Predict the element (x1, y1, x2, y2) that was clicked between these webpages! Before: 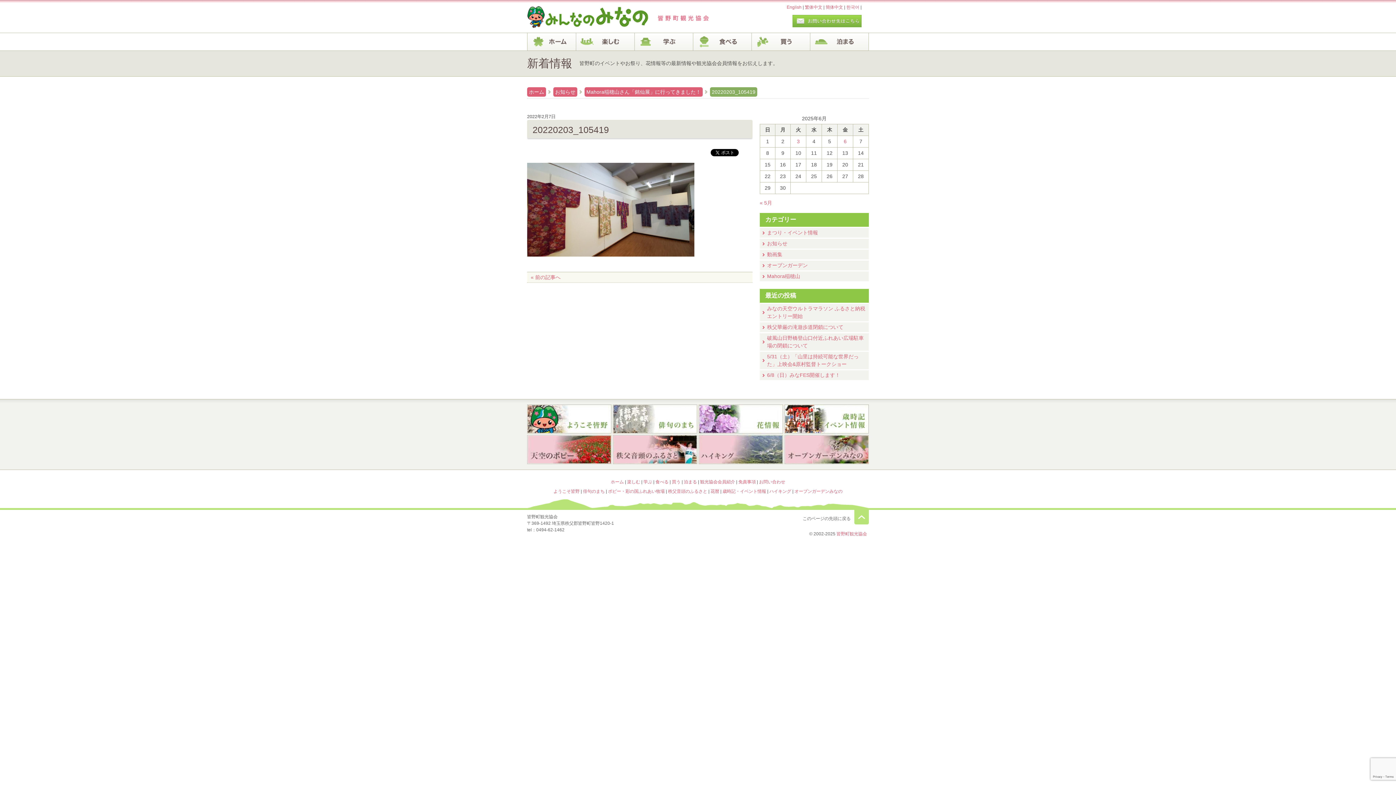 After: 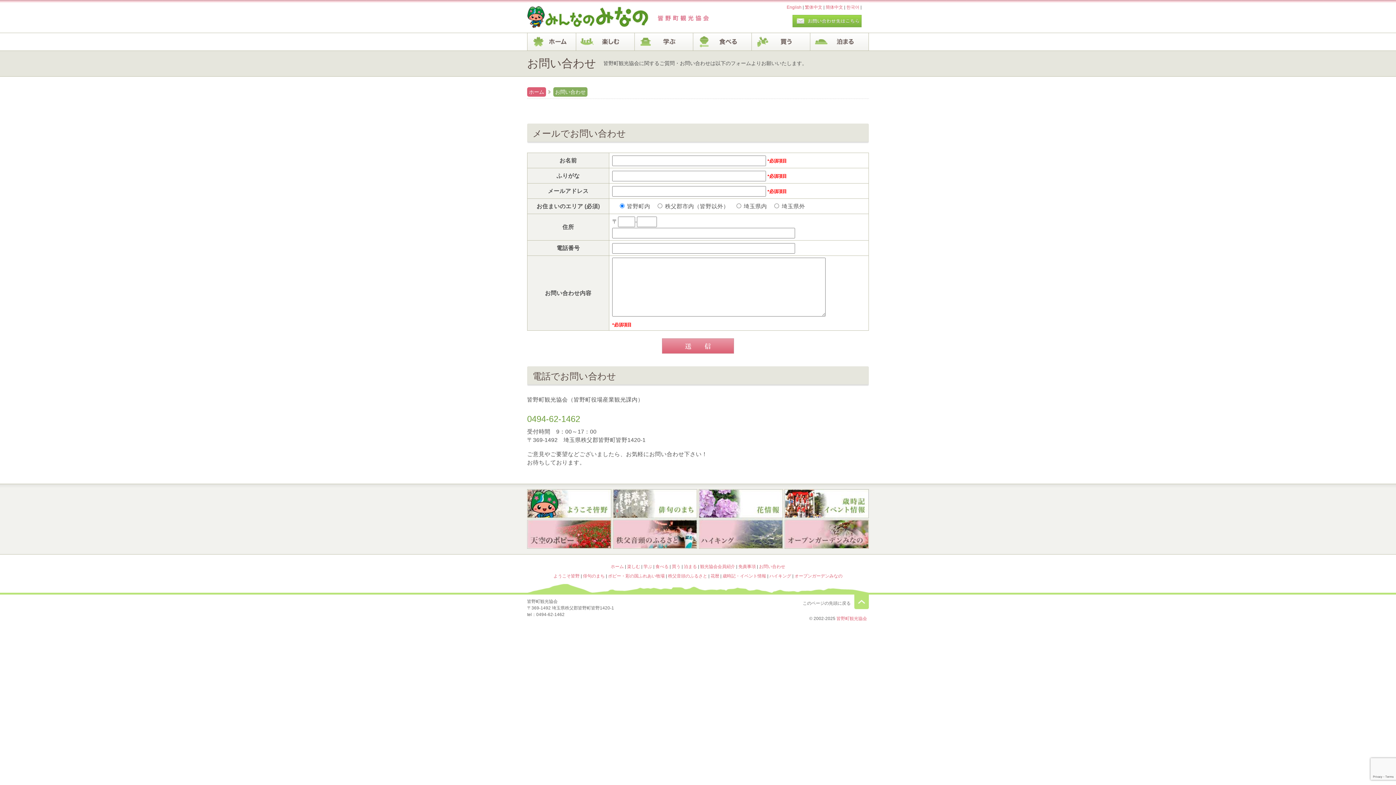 Action: label: お問い合わせ bbox: (759, 479, 785, 484)